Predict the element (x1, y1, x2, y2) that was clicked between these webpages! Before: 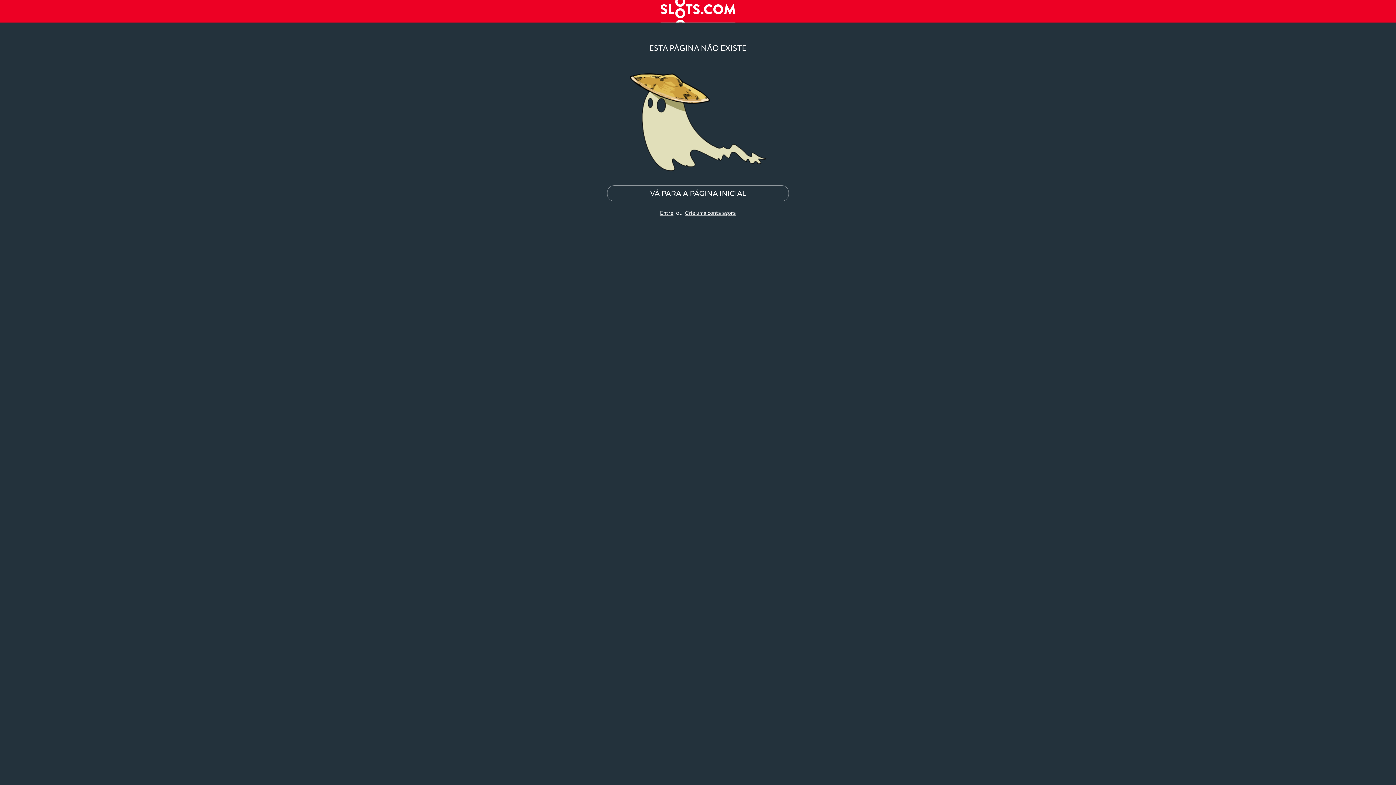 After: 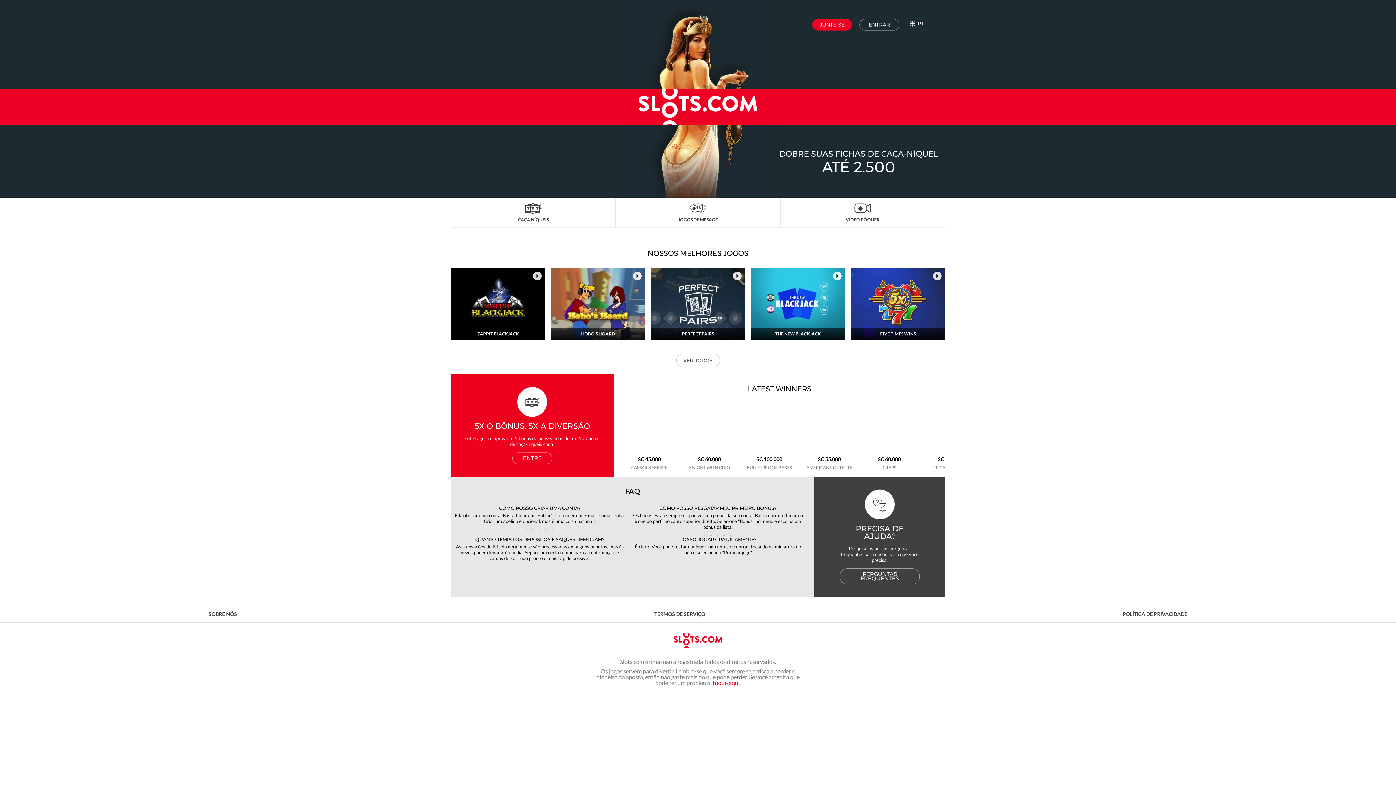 Action: bbox: (660, 0, 735, 23)